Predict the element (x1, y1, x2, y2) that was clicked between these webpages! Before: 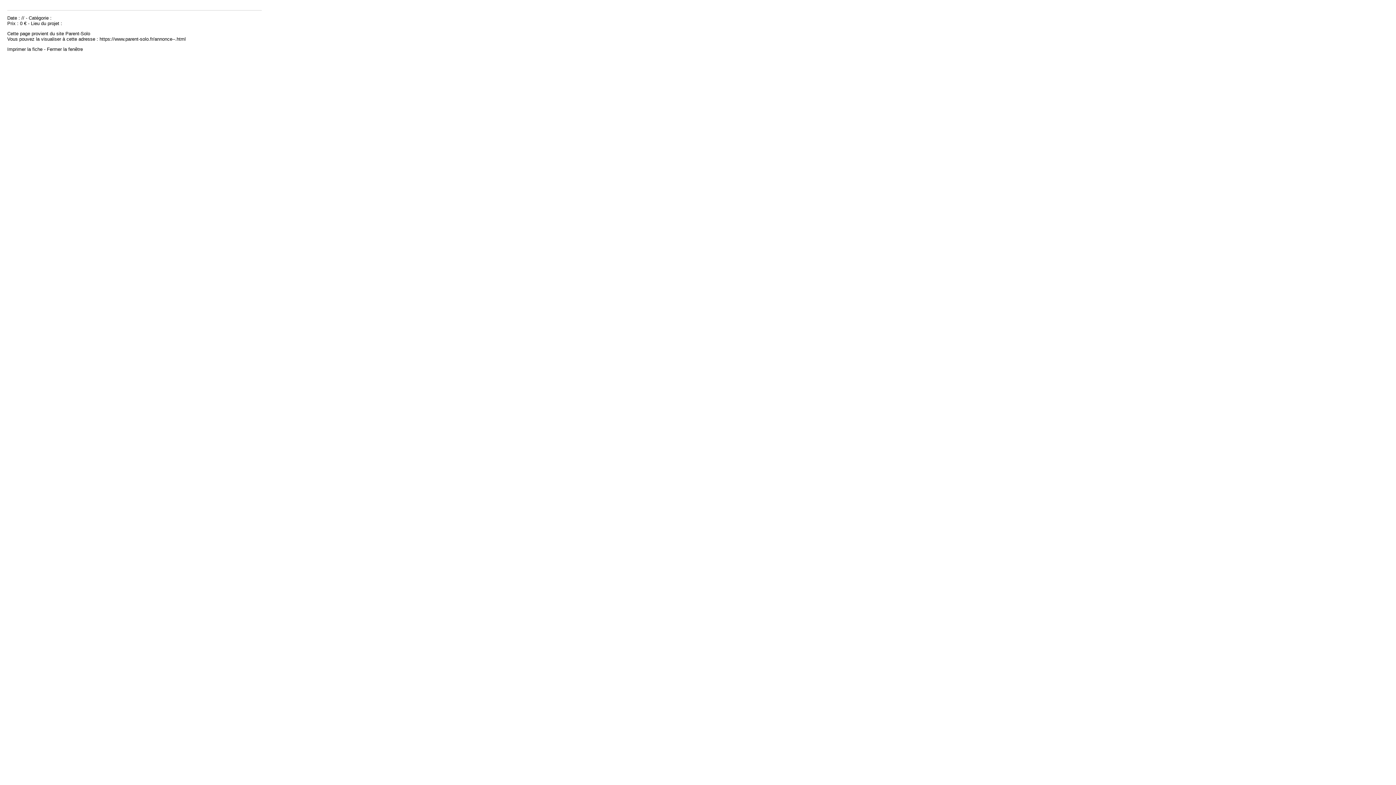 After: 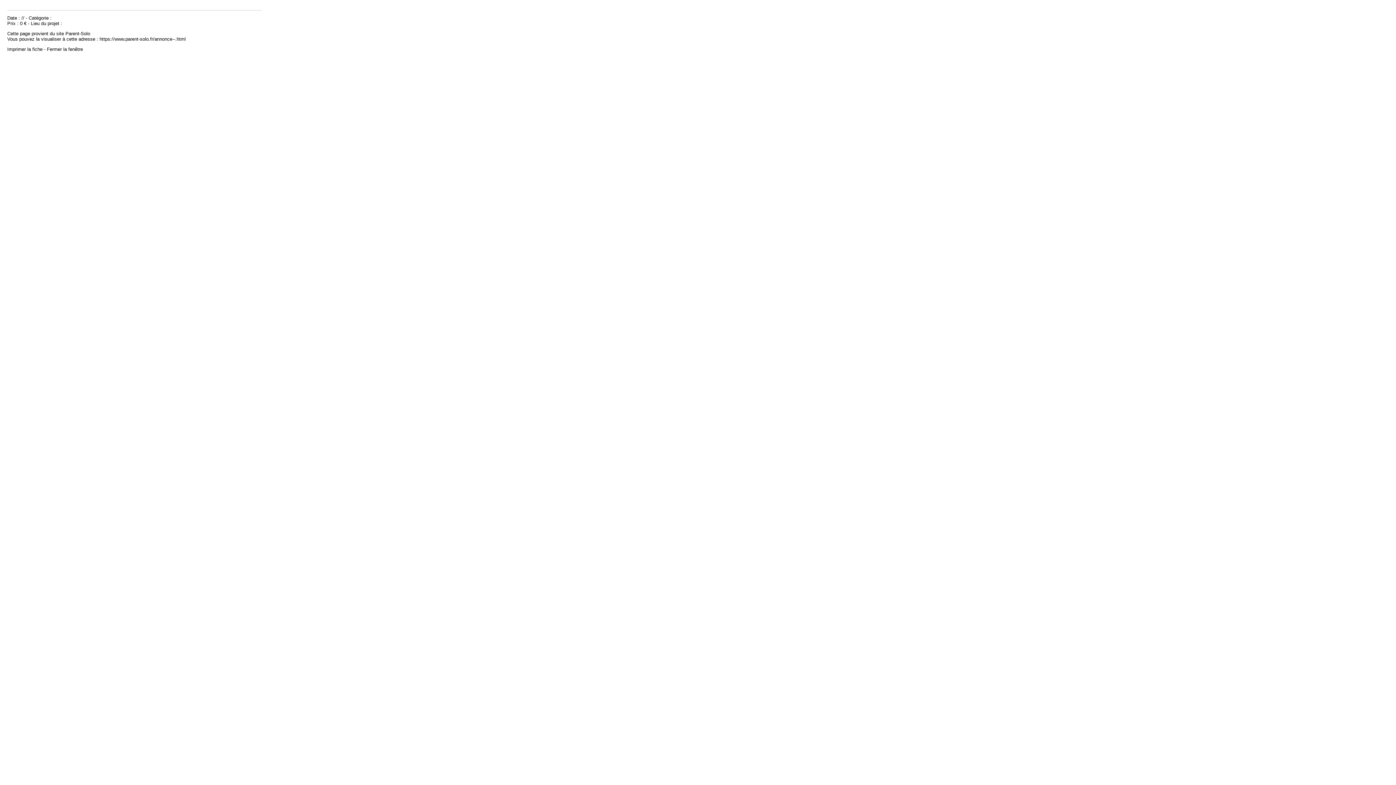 Action: bbox: (7, 46, 42, 52) label: Imprimer la fiche